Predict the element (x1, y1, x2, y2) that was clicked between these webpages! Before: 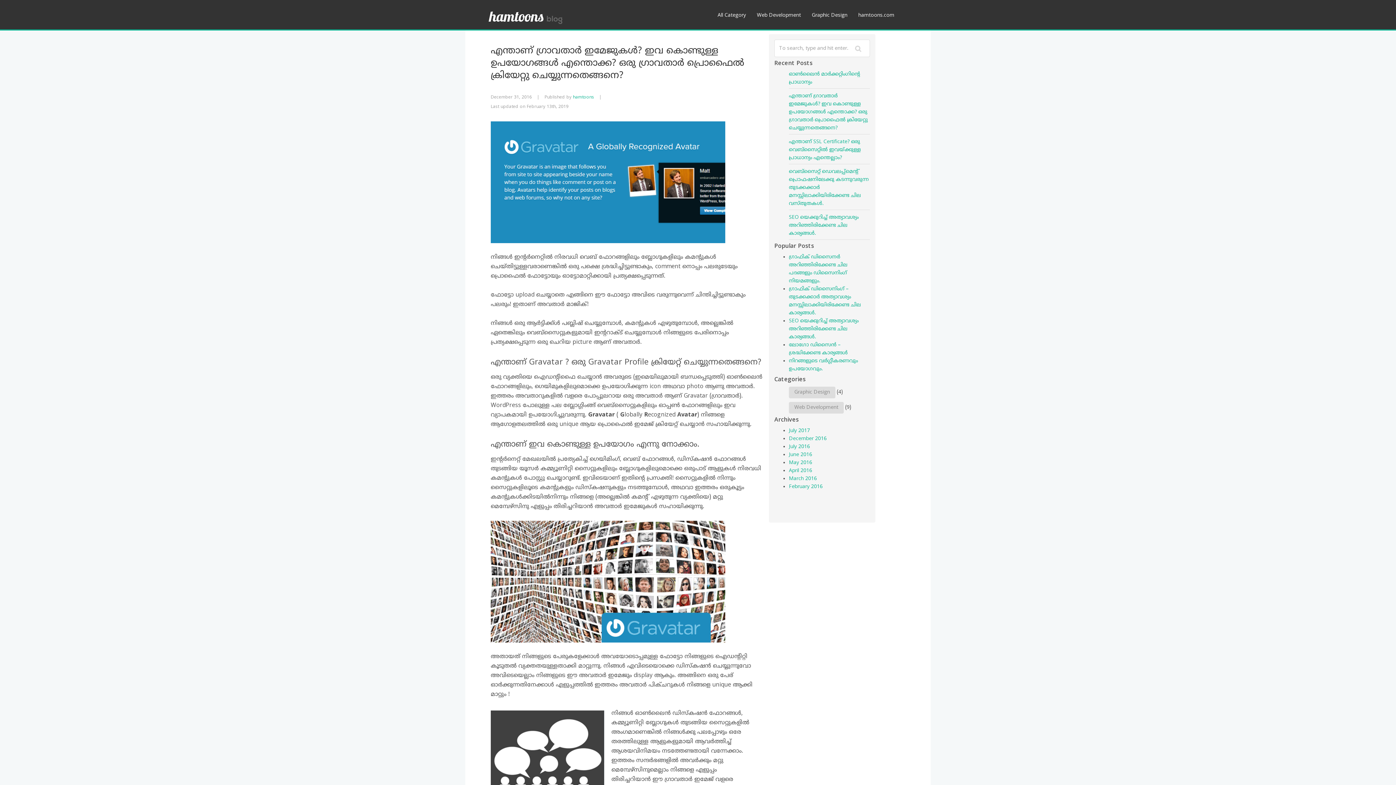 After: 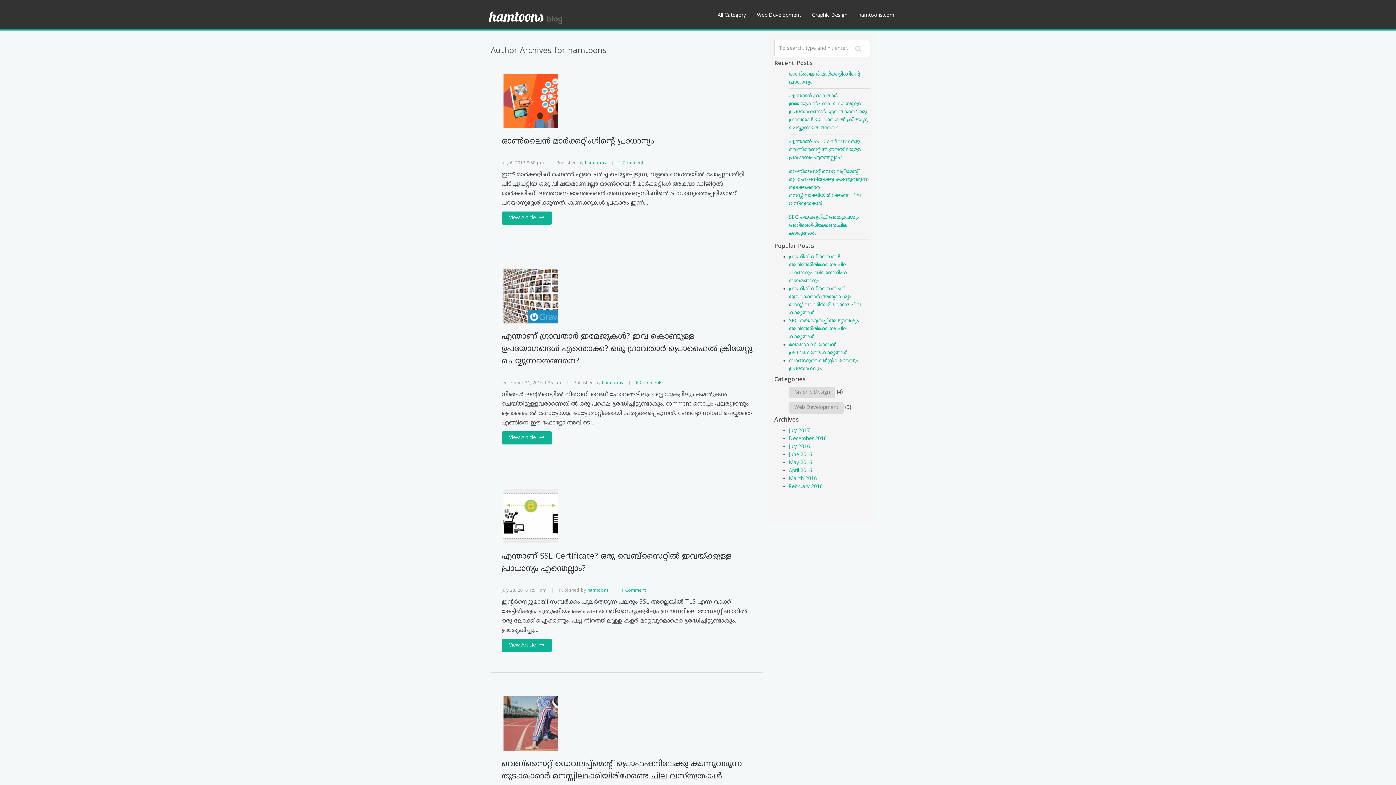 Action: label: hamtoons bbox: (573, 94, 594, 100)